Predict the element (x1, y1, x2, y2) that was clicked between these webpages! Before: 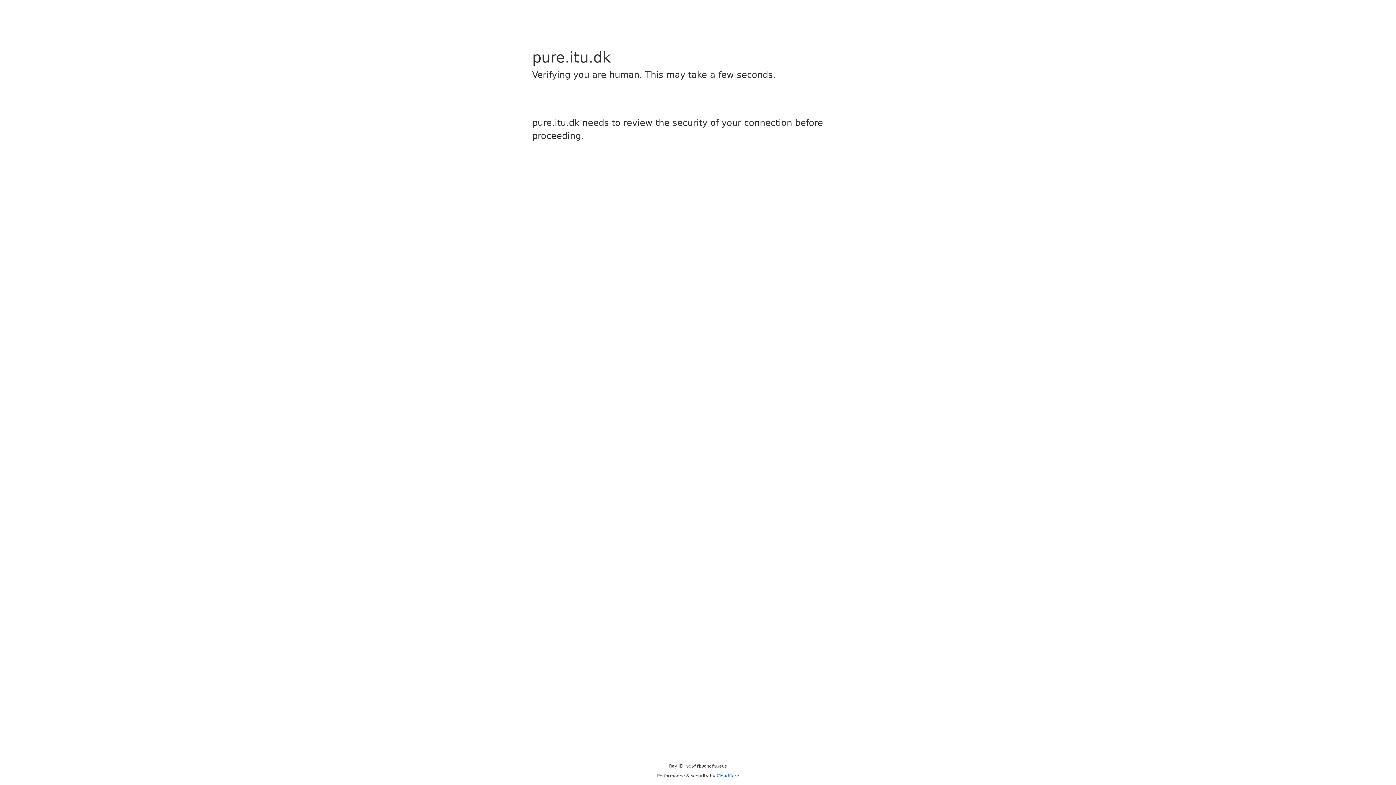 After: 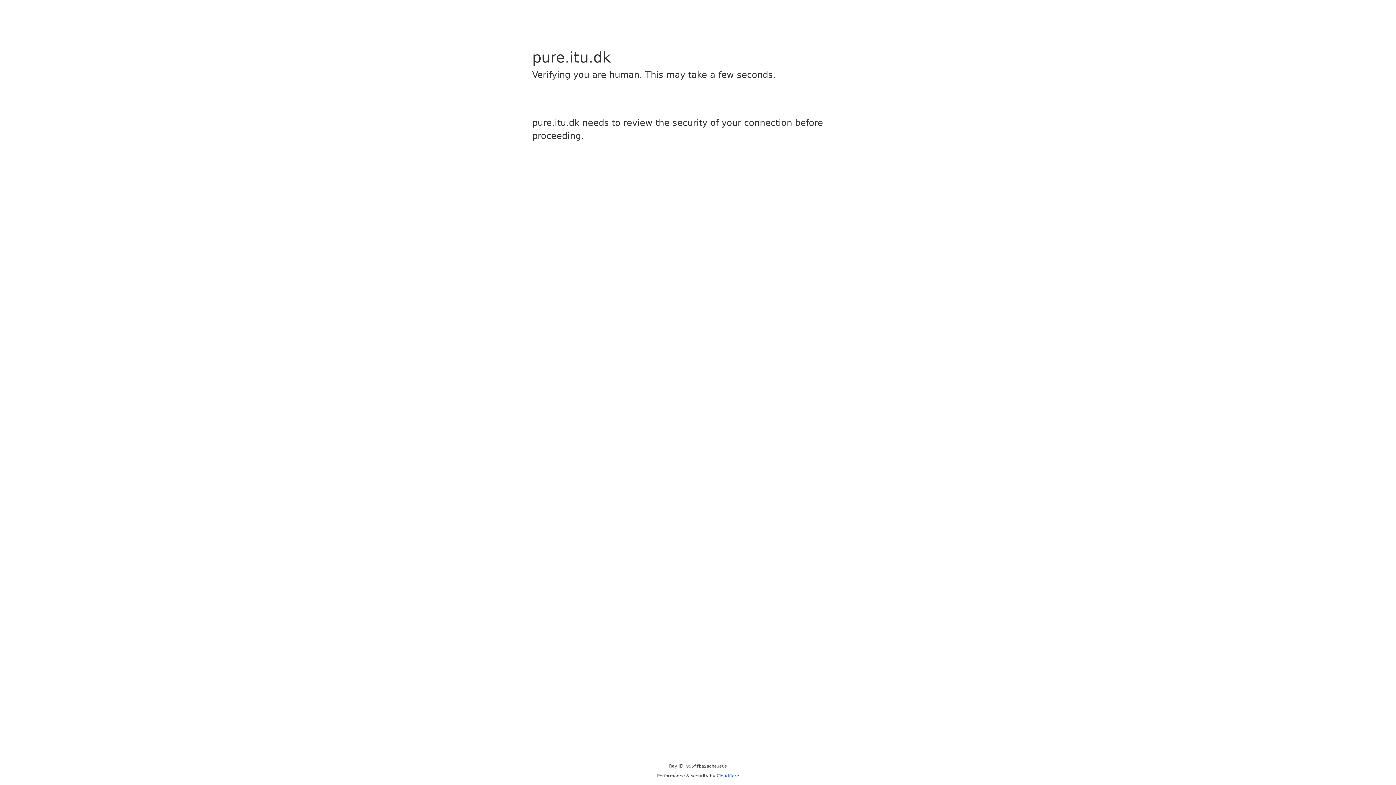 Action: label: Cloudflare bbox: (716, 773, 739, 778)